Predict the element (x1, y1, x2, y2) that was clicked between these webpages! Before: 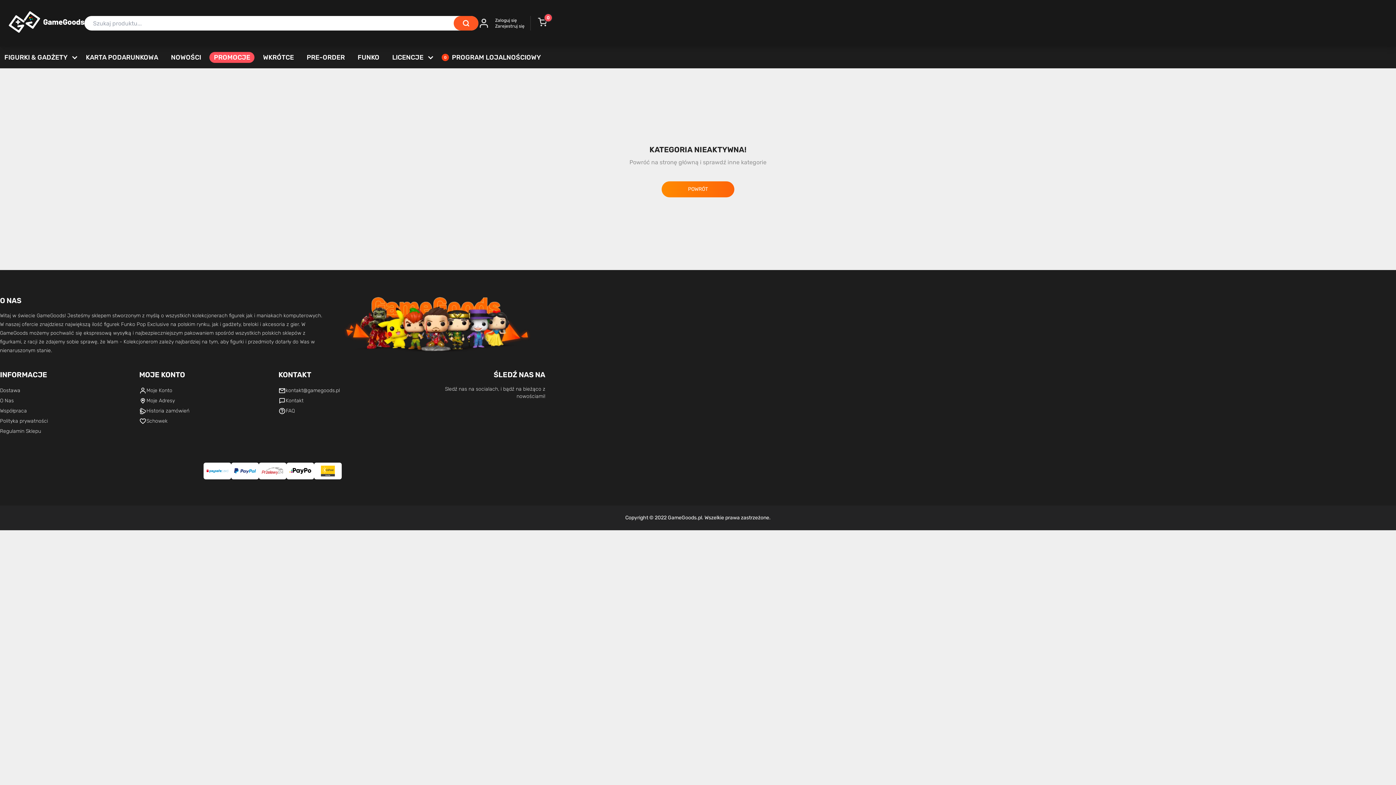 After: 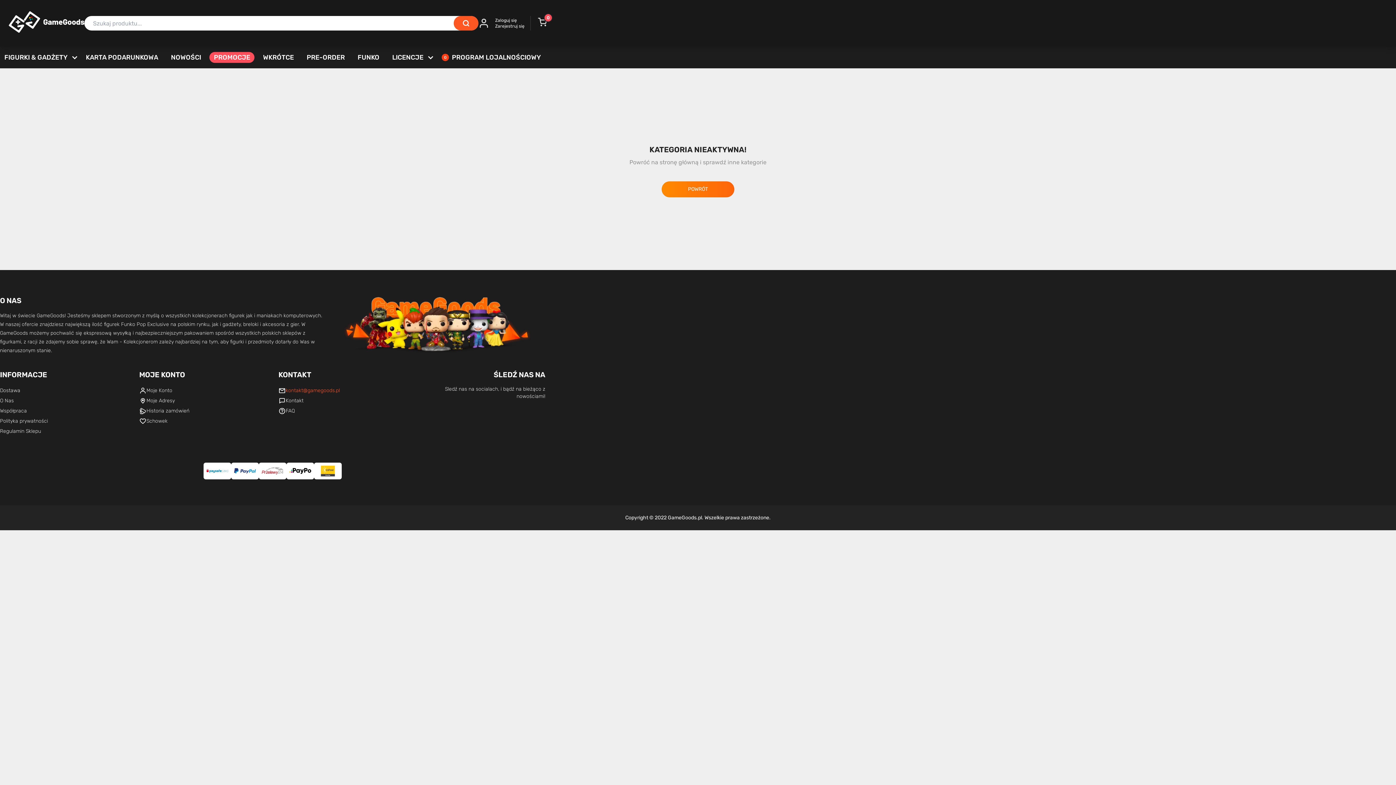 Action: label: kontakt@gamegoods.pl bbox: (285, 385, 340, 396)